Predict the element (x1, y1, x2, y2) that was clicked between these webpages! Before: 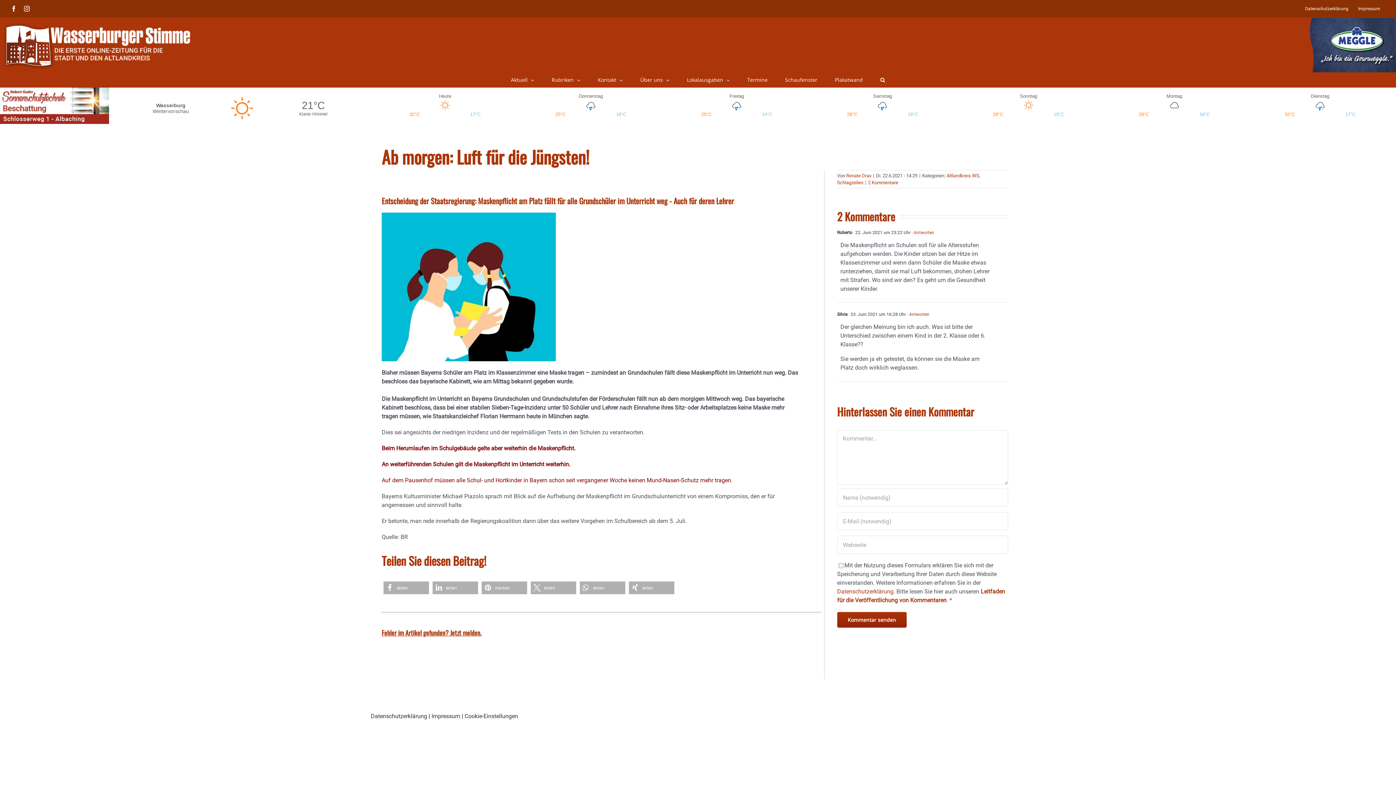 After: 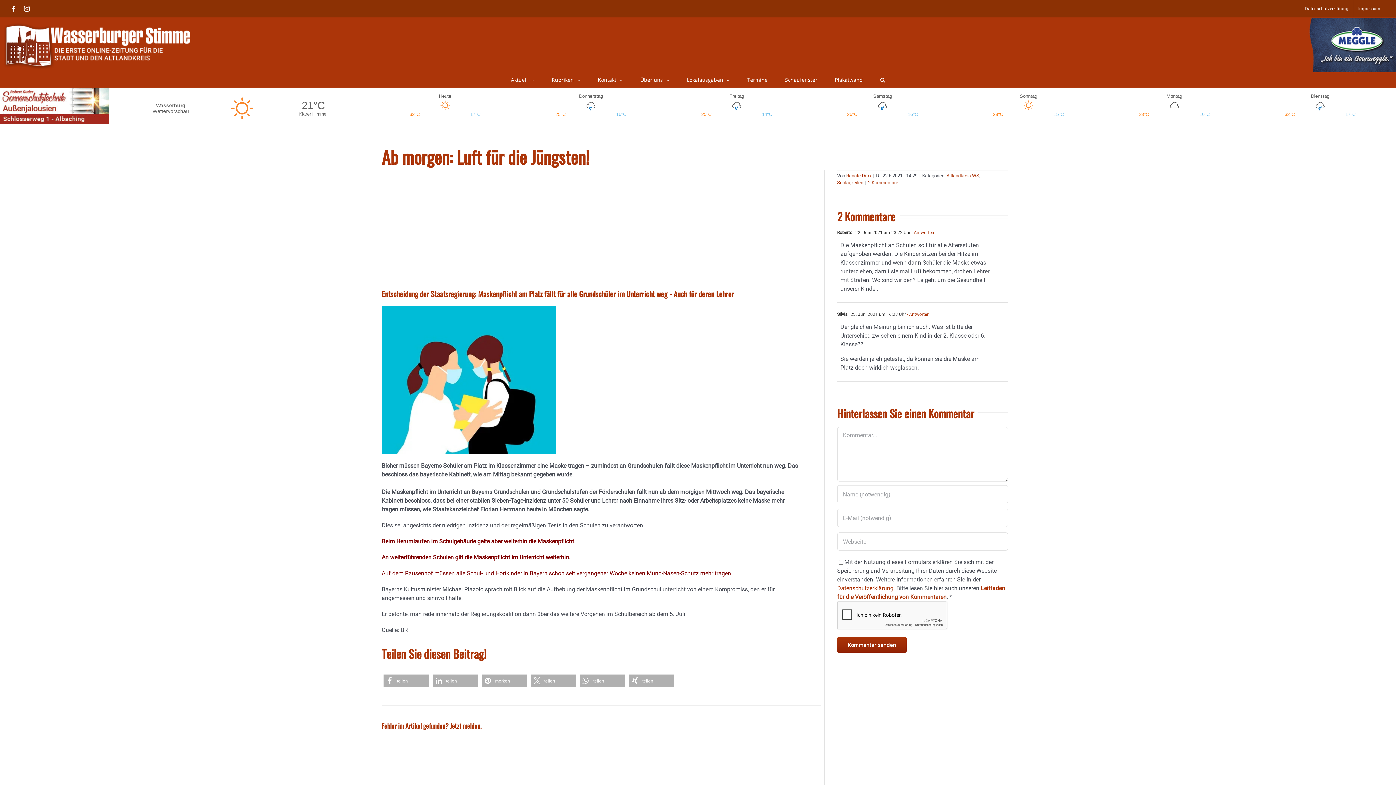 Action: label: Bei LinkedIn teilen bbox: (432, 581, 478, 594)